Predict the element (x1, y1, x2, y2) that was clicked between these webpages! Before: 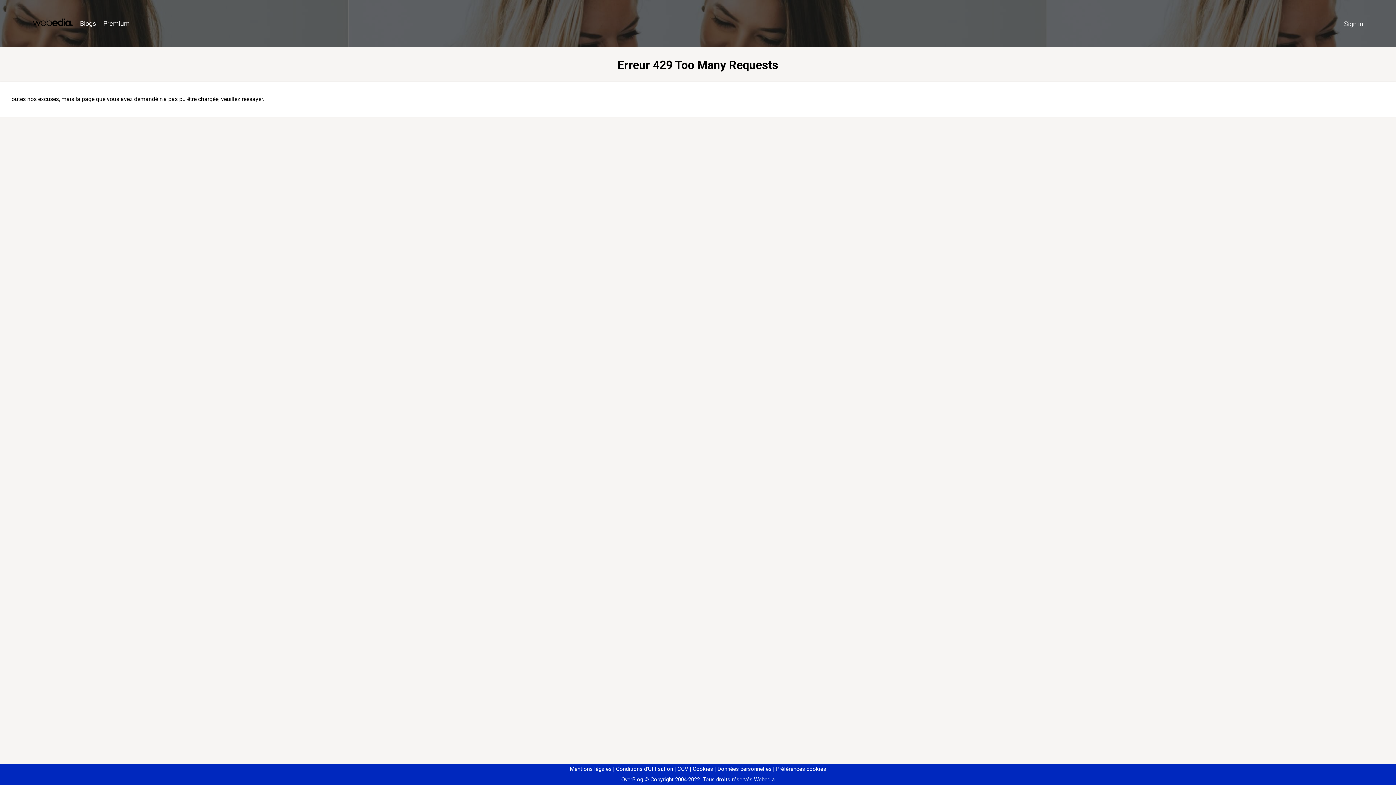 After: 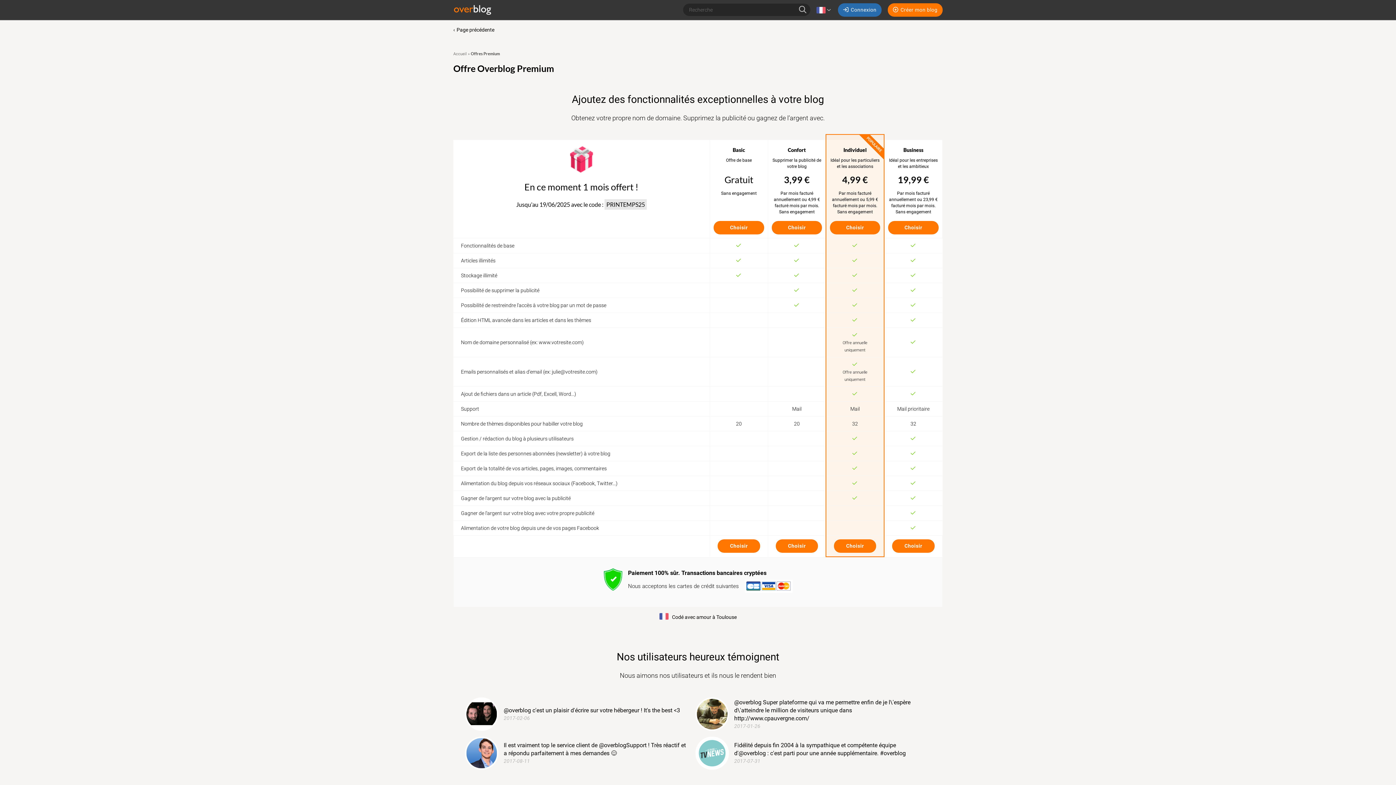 Action: bbox: (99, 16, 133, 31) label: Premium